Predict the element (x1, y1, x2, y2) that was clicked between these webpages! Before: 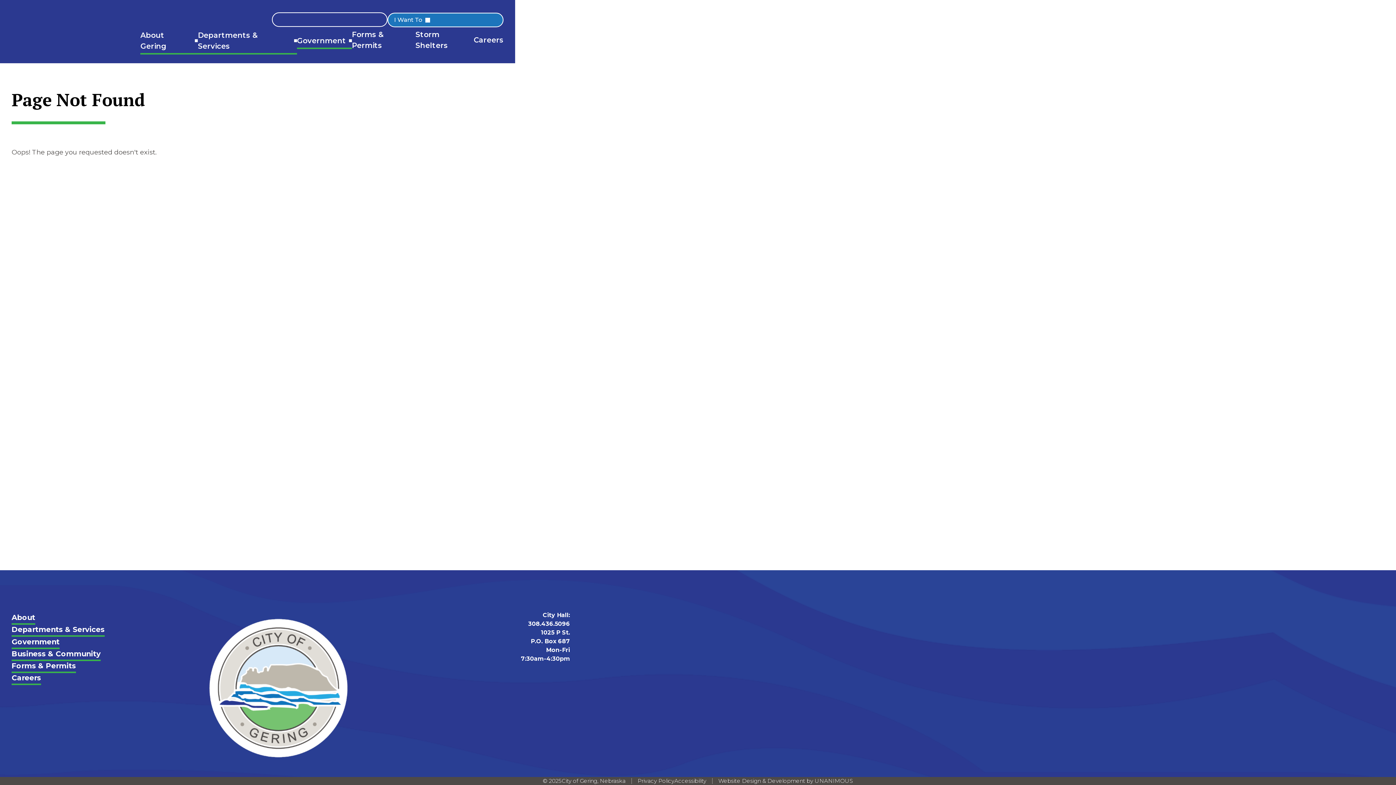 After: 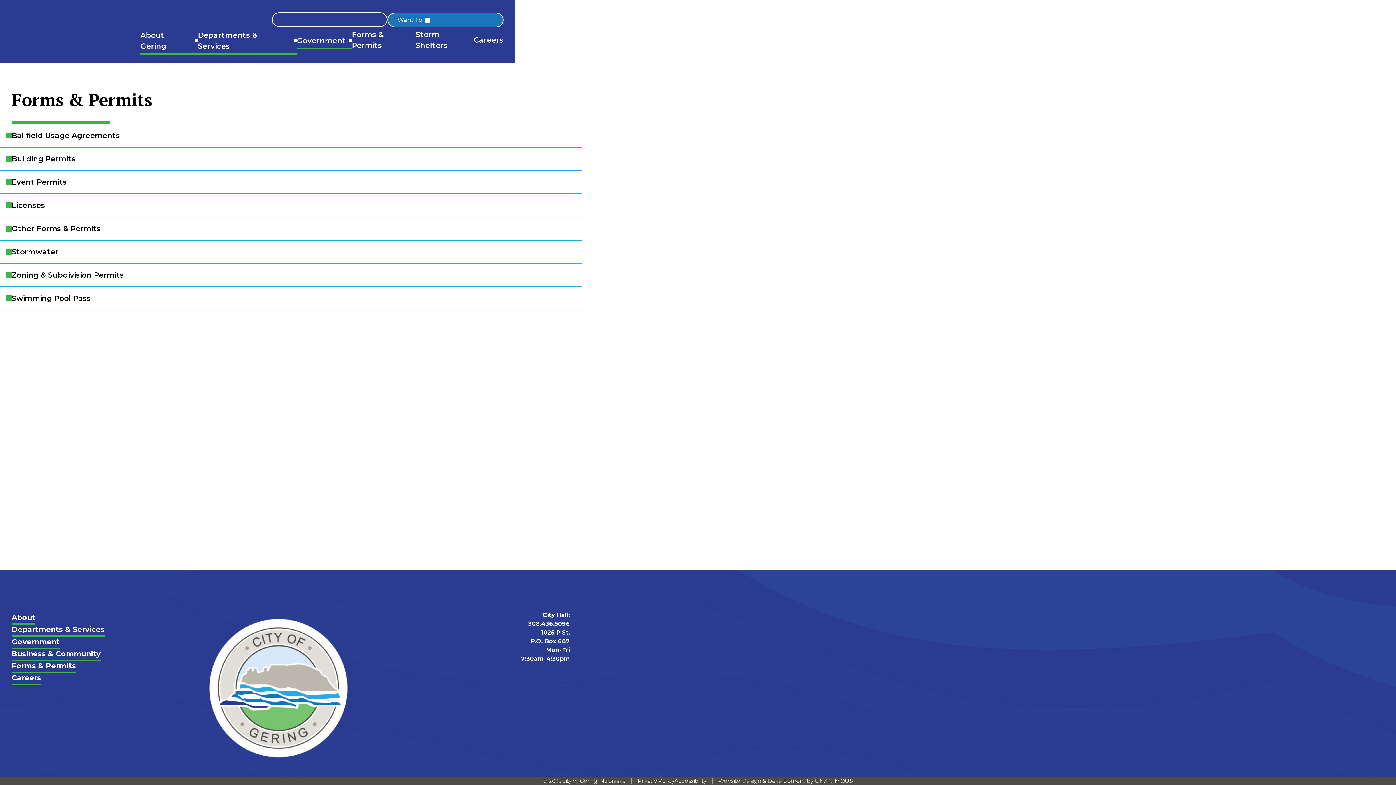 Action: bbox: (11, 661, 76, 670) label: Forms & Permits